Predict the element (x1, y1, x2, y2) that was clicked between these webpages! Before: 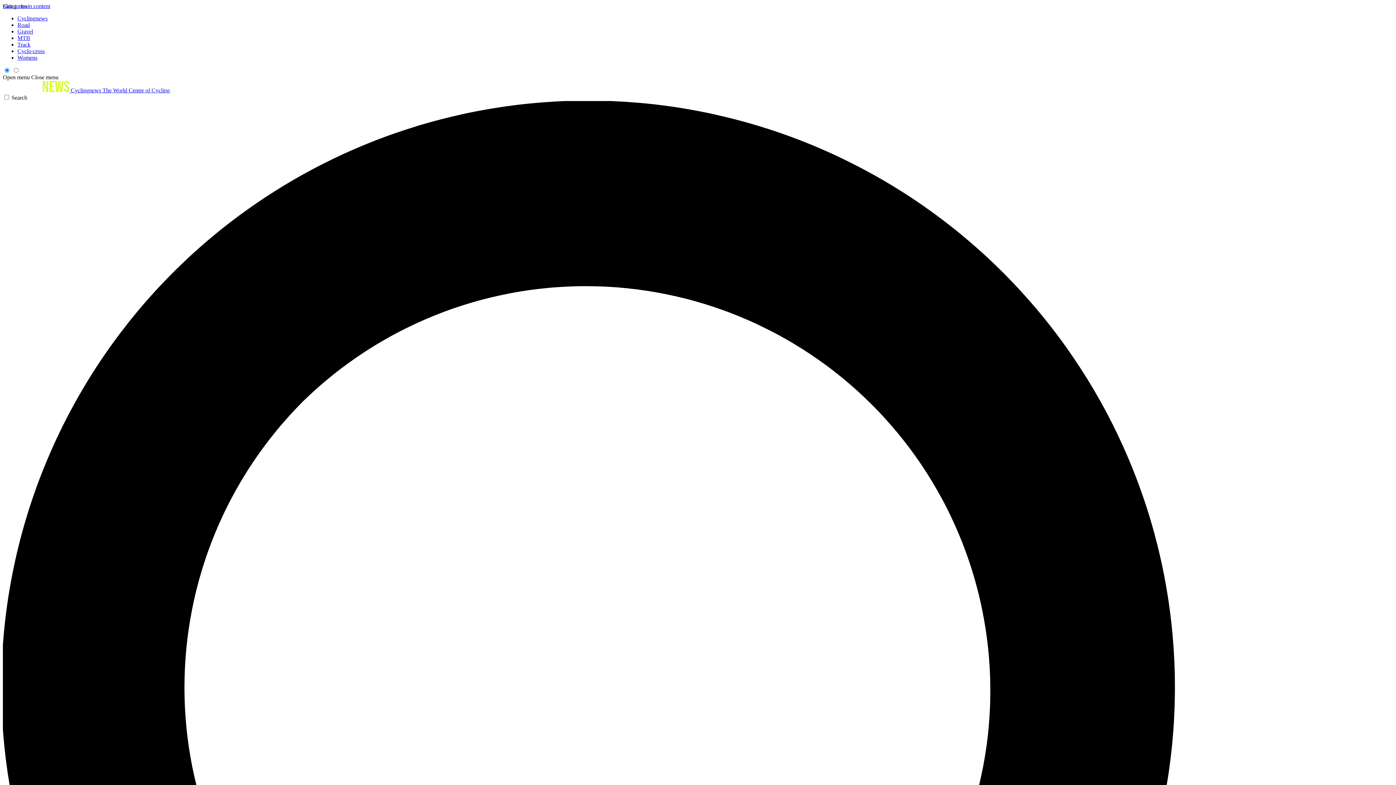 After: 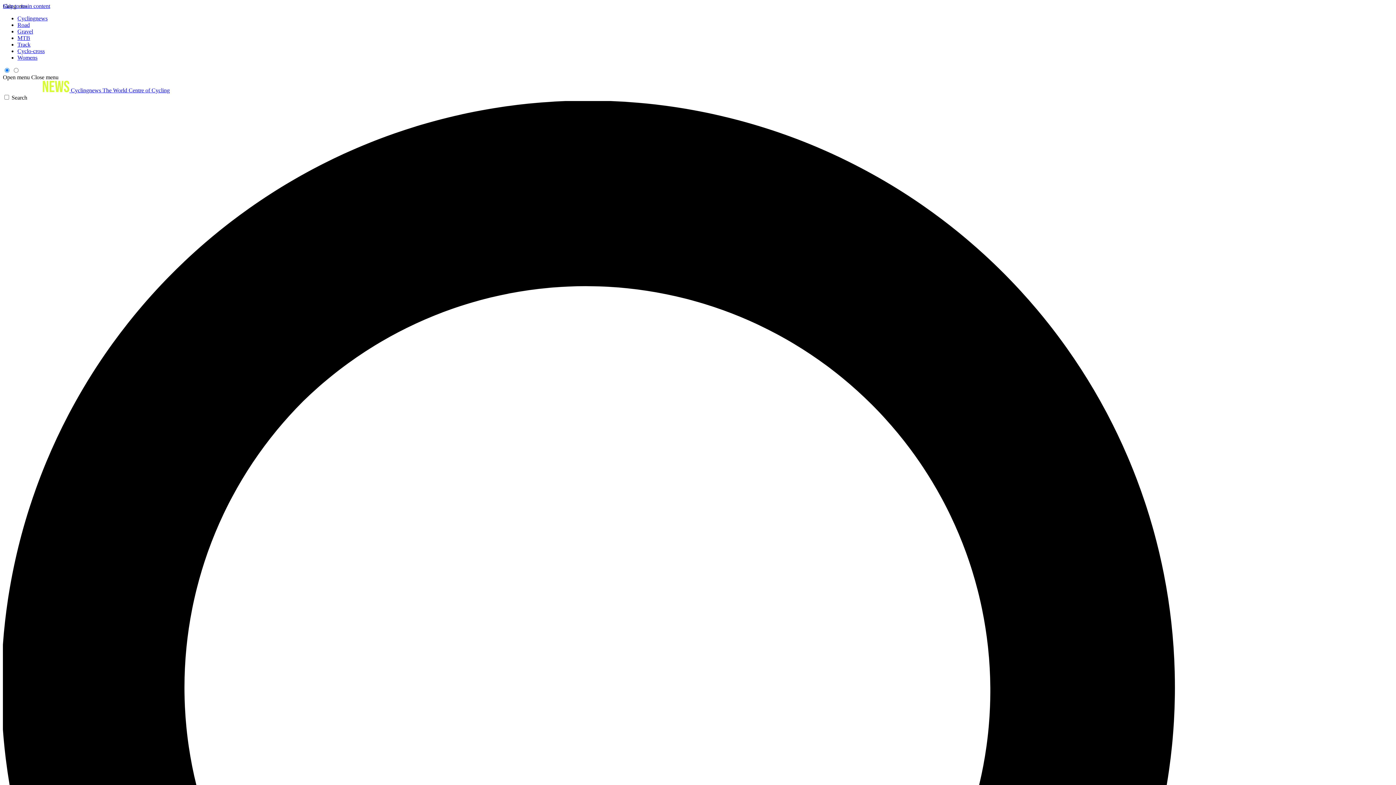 Action: bbox: (17, 28, 33, 34) label: Gravel